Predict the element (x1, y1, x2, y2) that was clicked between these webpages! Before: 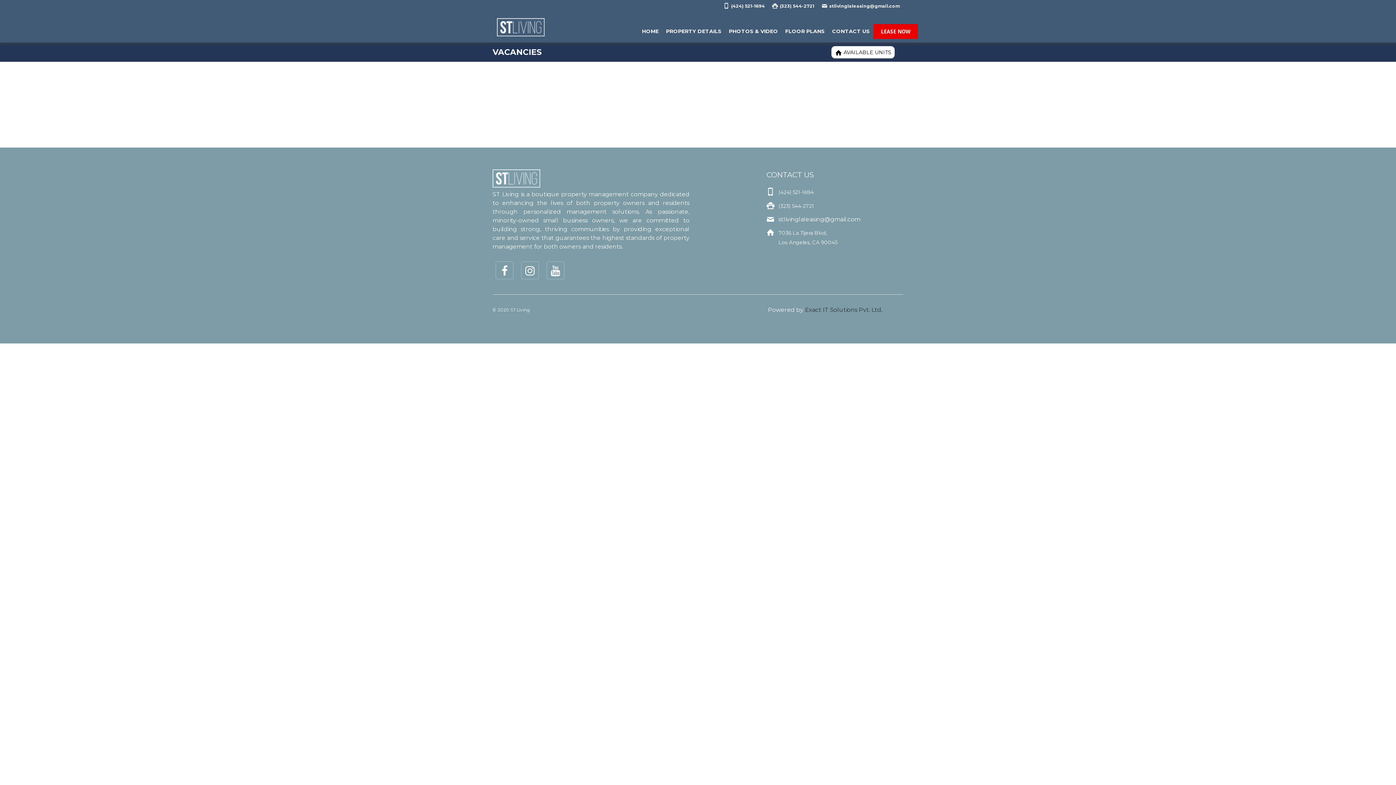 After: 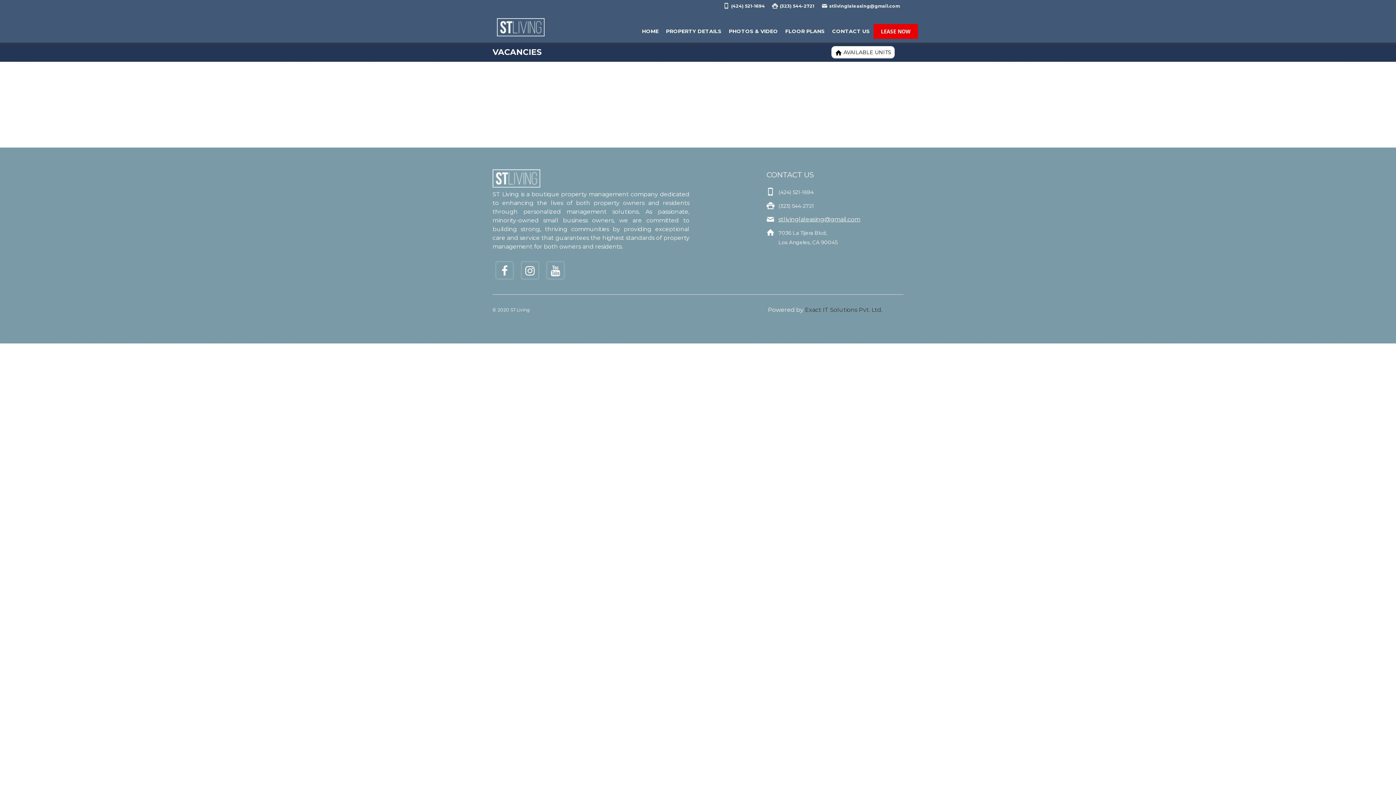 Action: label: stlivinglaleasing@gmail.com bbox: (778, 216, 860, 222)